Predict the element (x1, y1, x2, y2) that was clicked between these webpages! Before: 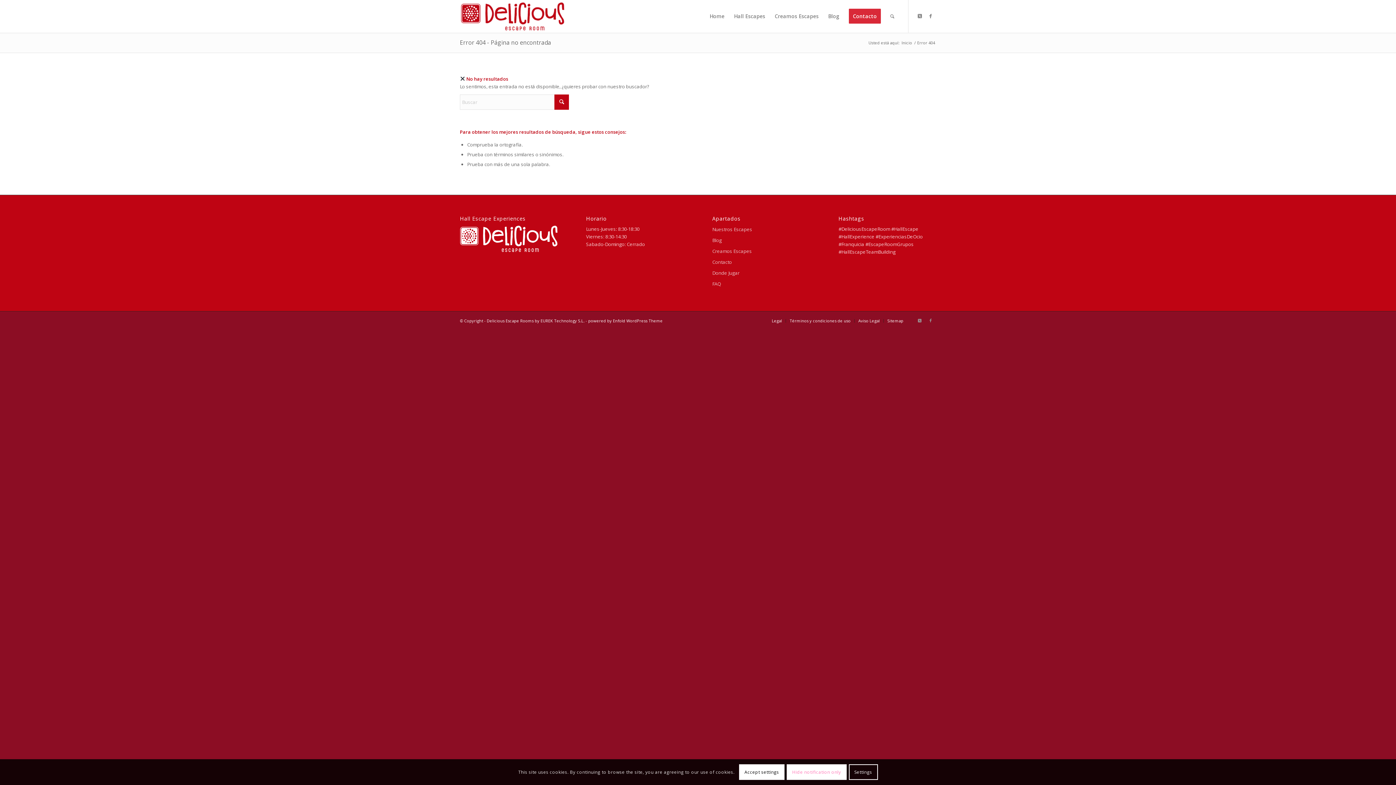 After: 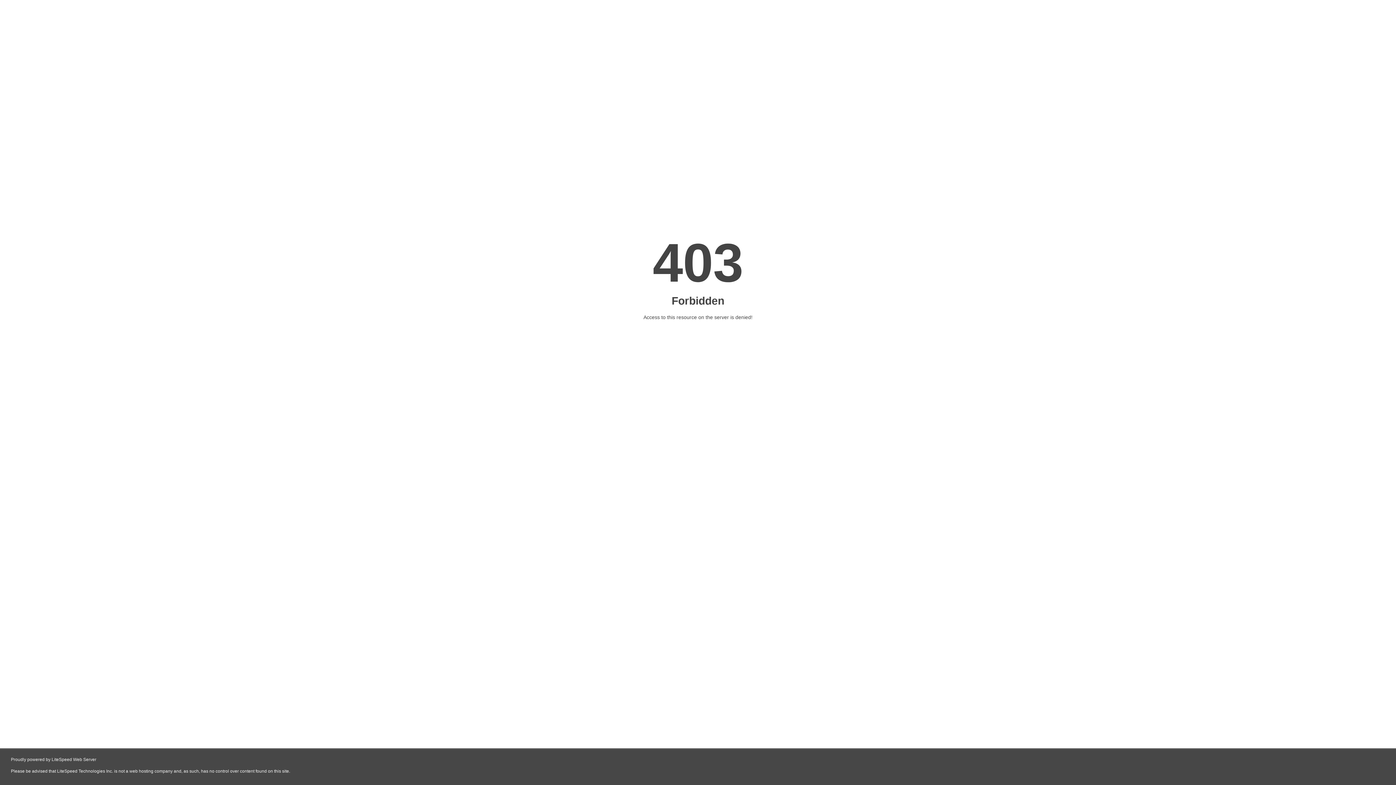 Action: label: © Copyright - Delicious Escape Rooms by EUREK Technology S.L. bbox: (460, 318, 584, 323)